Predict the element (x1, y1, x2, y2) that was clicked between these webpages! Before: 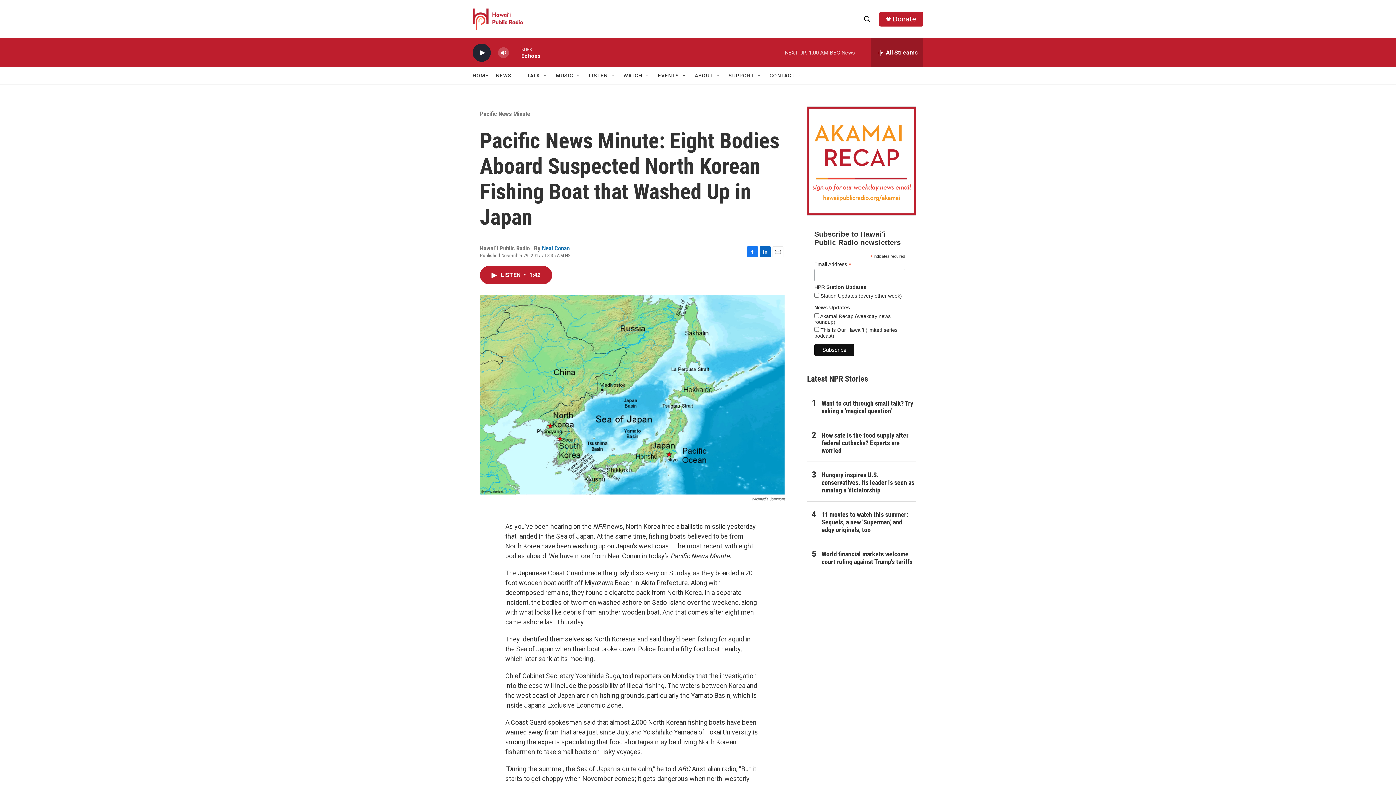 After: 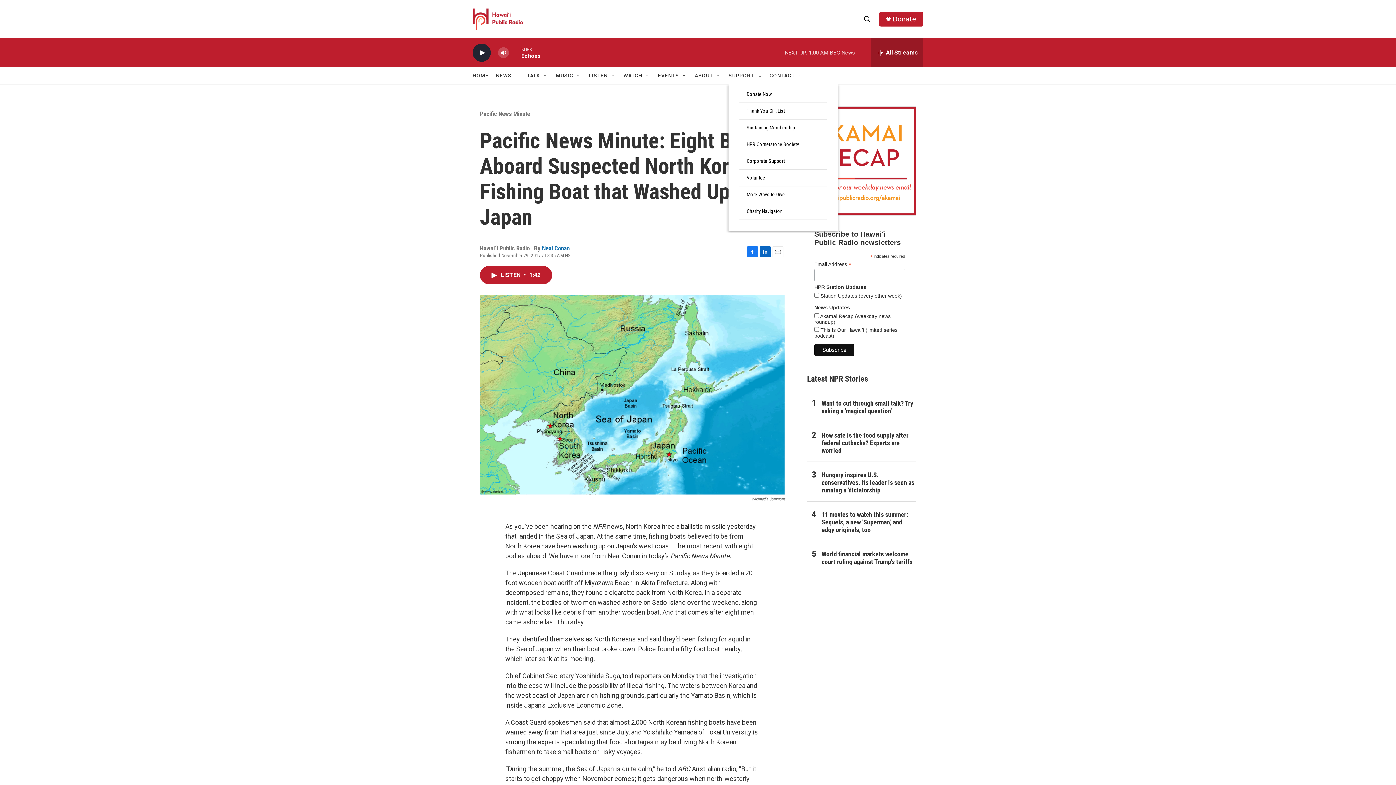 Action: label: Open Sub Navigation bbox: (756, 72, 762, 78)